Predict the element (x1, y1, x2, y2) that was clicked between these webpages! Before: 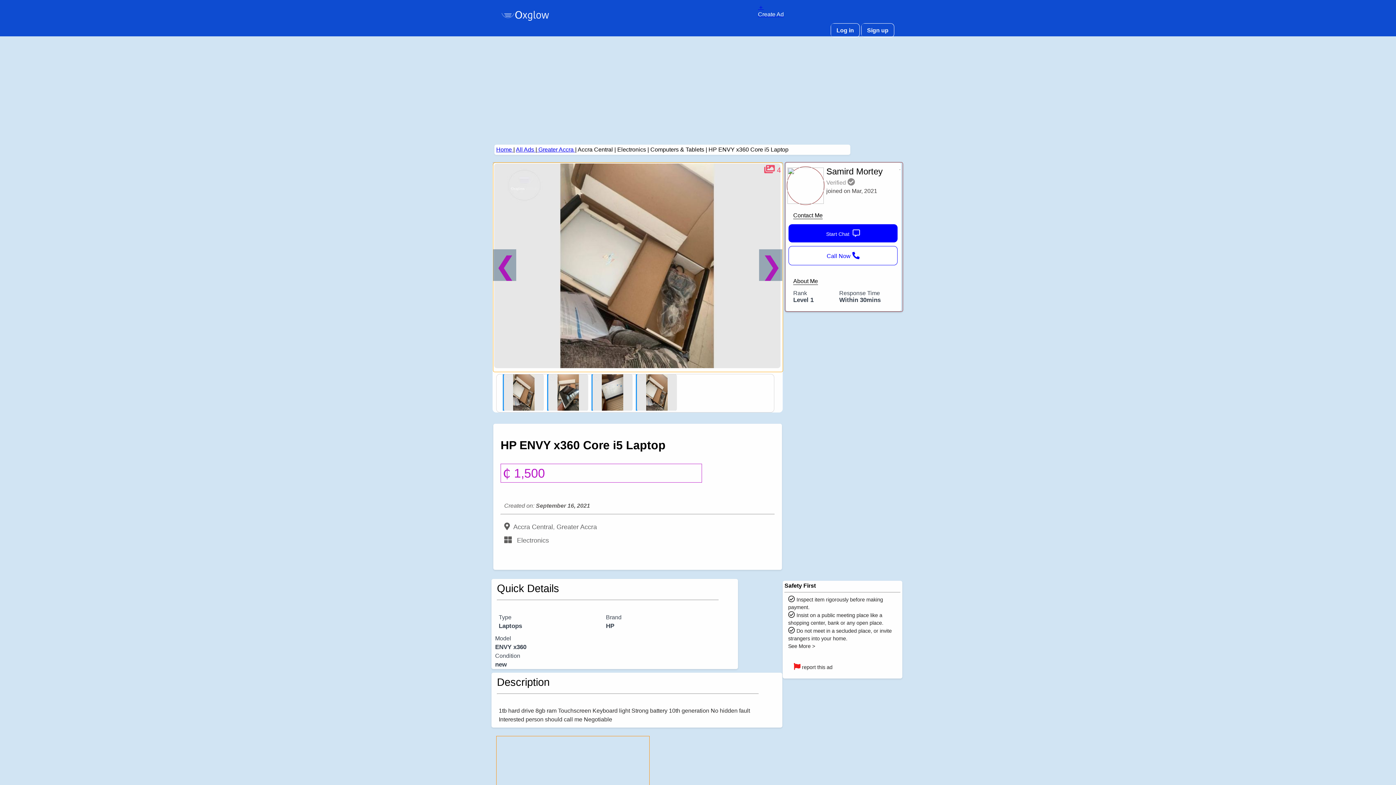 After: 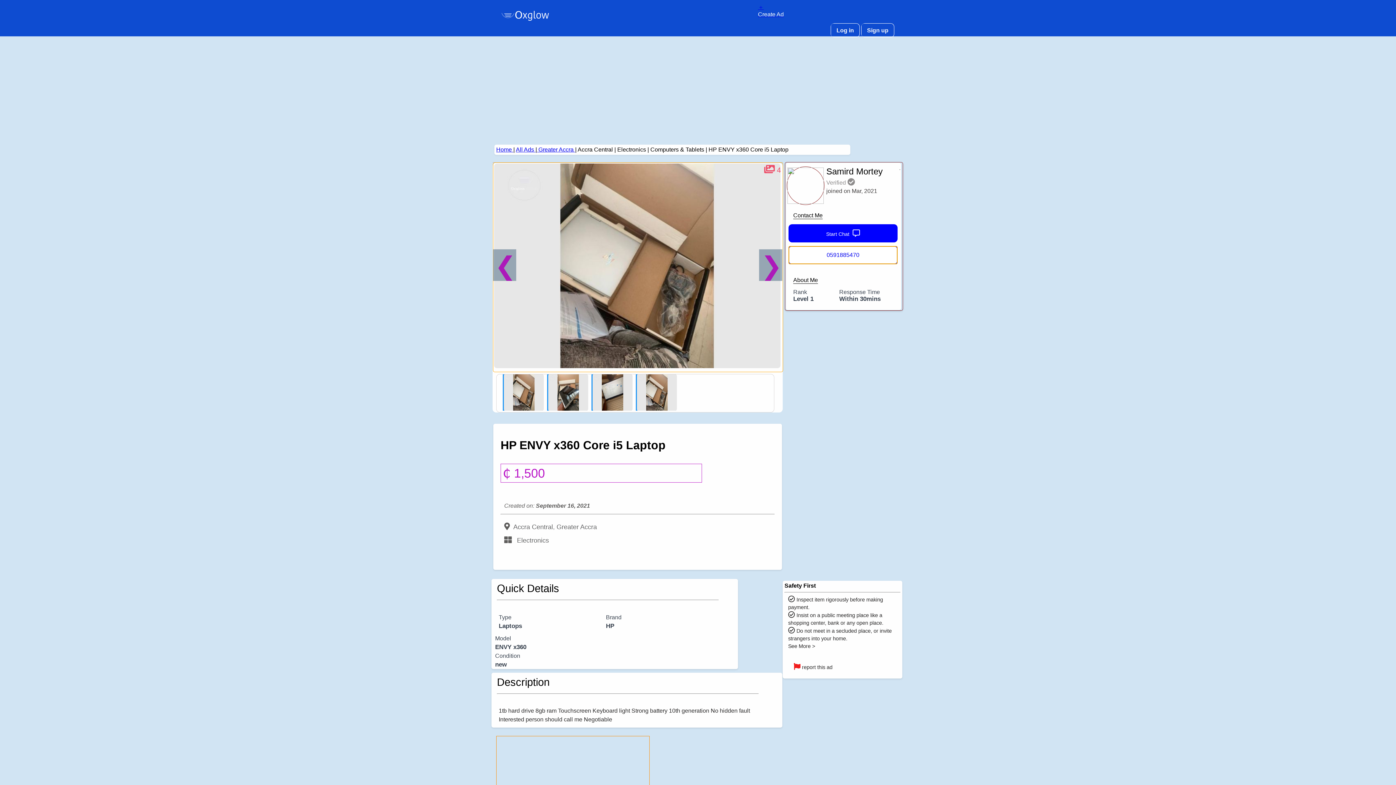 Action: bbox: (788, 246, 897, 265) label: Call Now 